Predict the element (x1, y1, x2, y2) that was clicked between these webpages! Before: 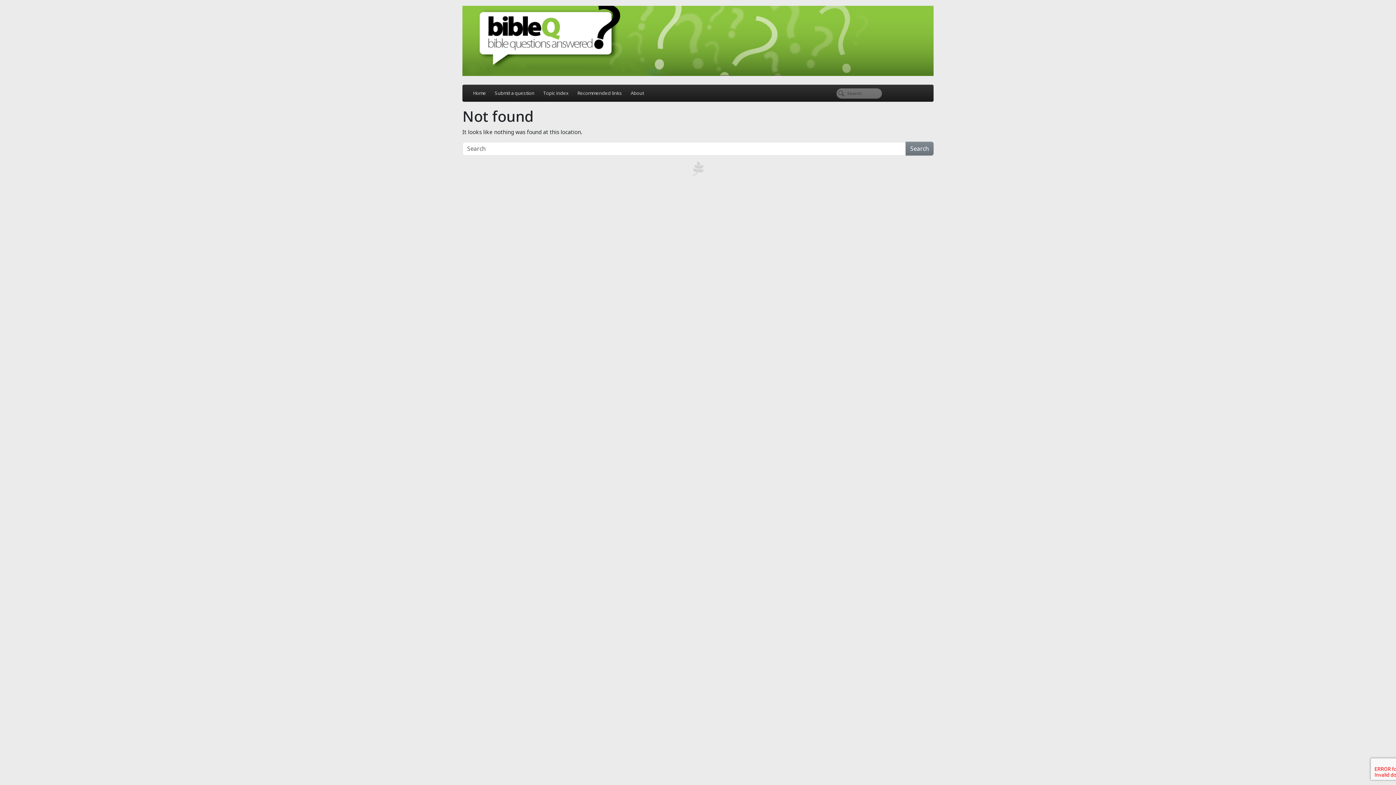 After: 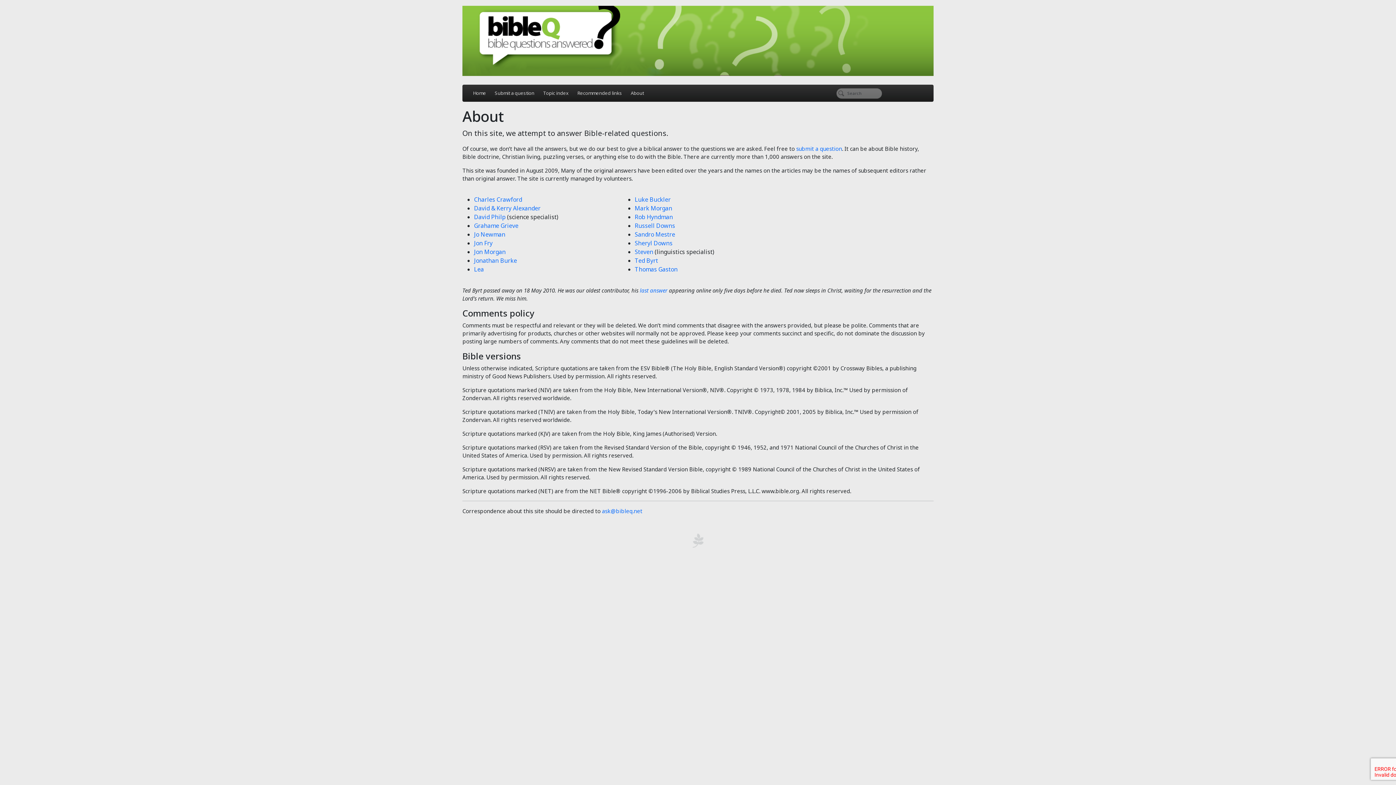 Action: bbox: (626, 86, 648, 100) label: About